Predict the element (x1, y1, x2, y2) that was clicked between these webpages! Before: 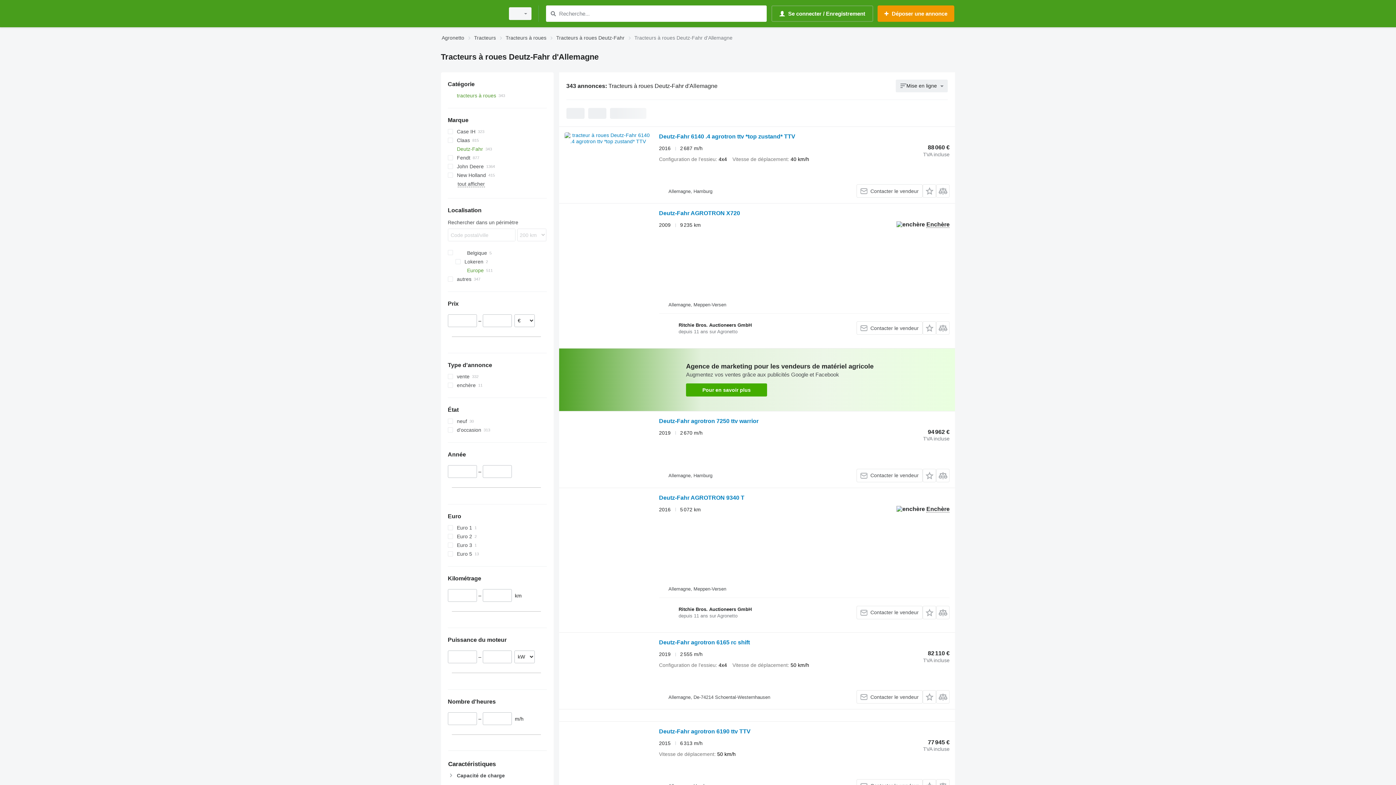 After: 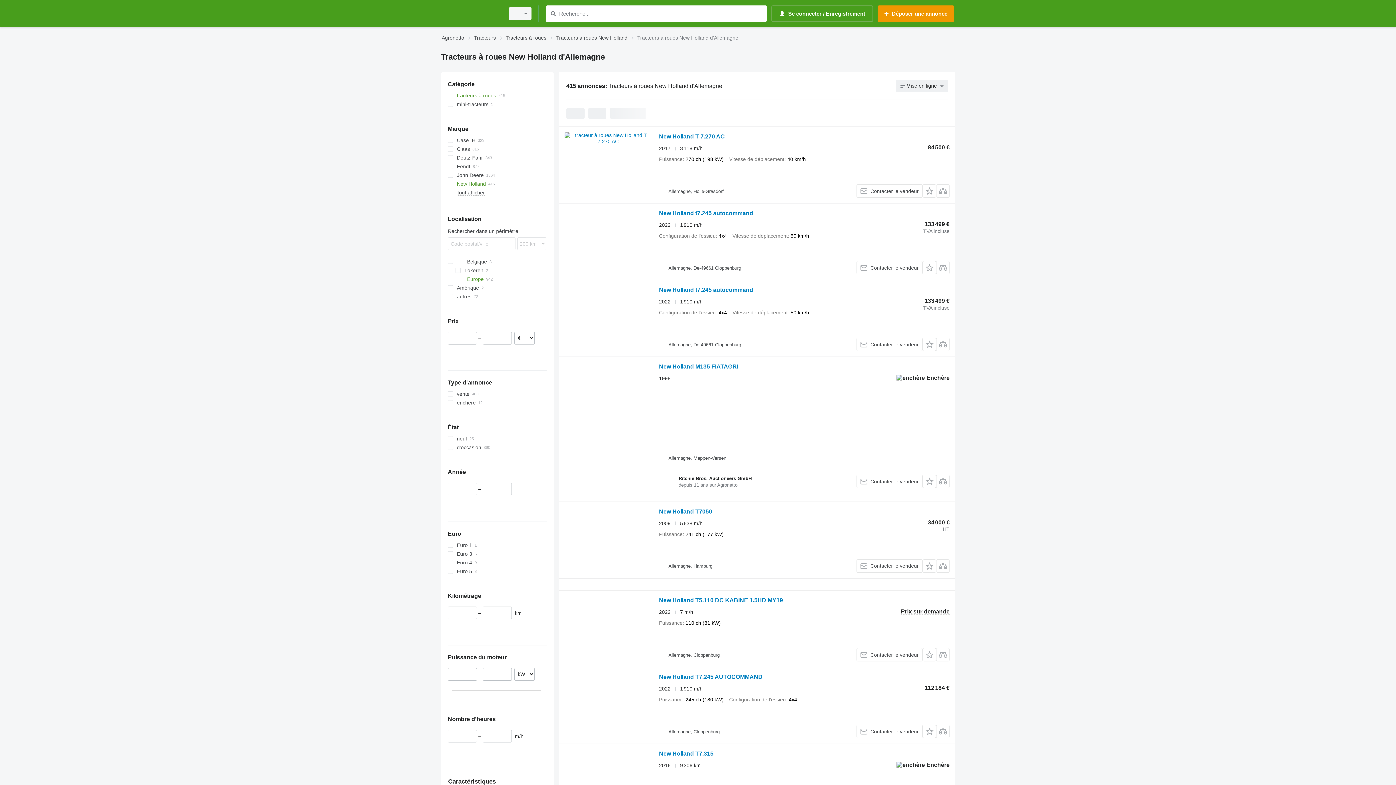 Action: bbox: (447, 170, 546, 179) label: New Holland